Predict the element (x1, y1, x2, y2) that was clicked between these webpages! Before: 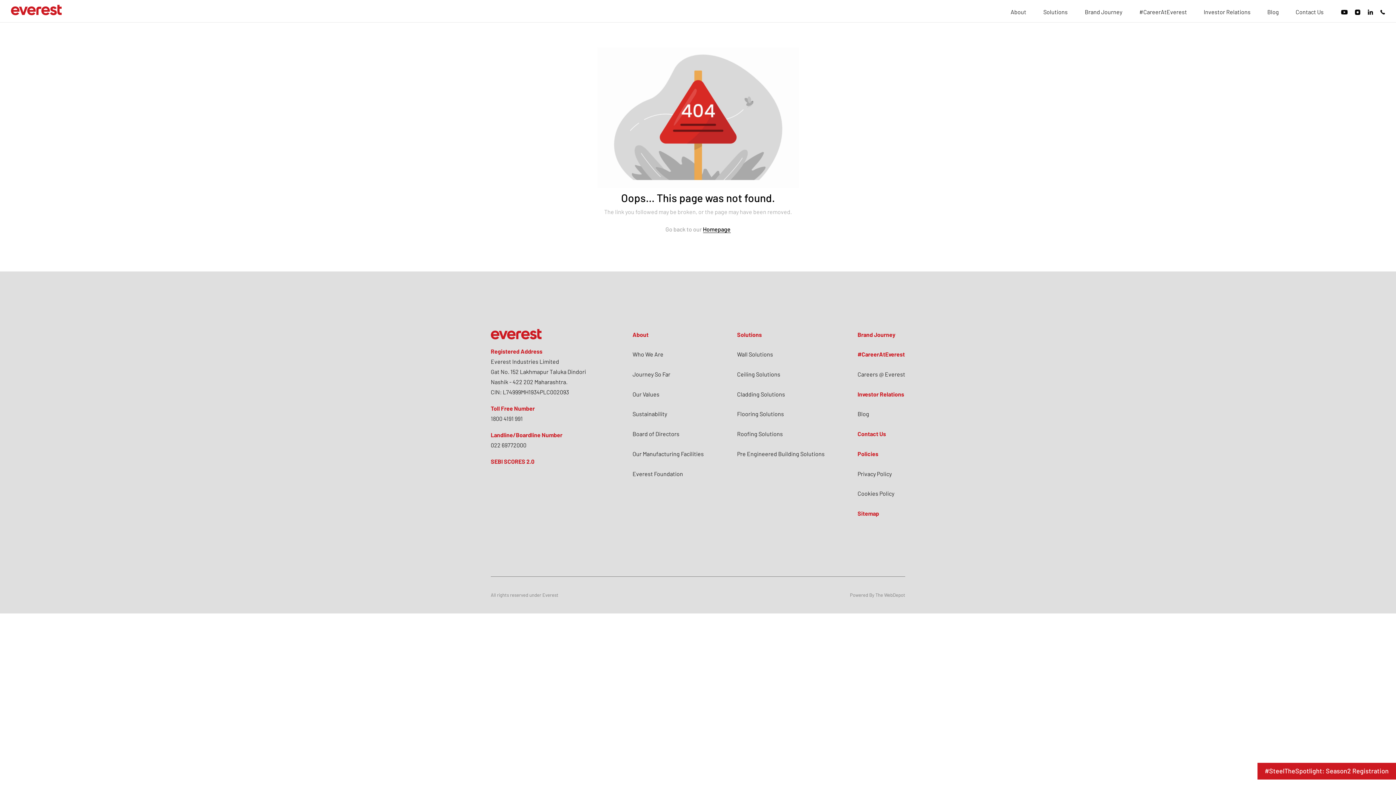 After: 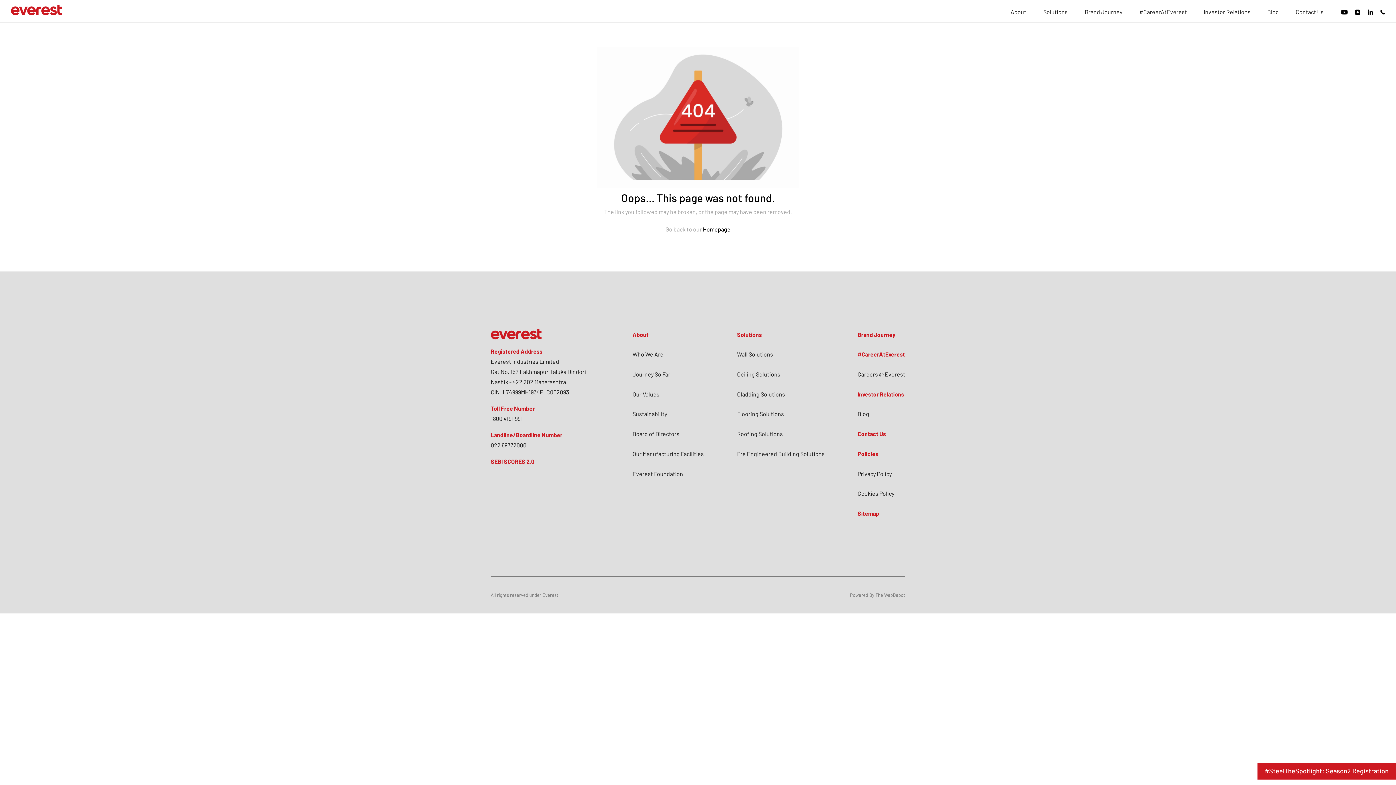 Action: label: 022 69772000 bbox: (490, 441, 526, 448)